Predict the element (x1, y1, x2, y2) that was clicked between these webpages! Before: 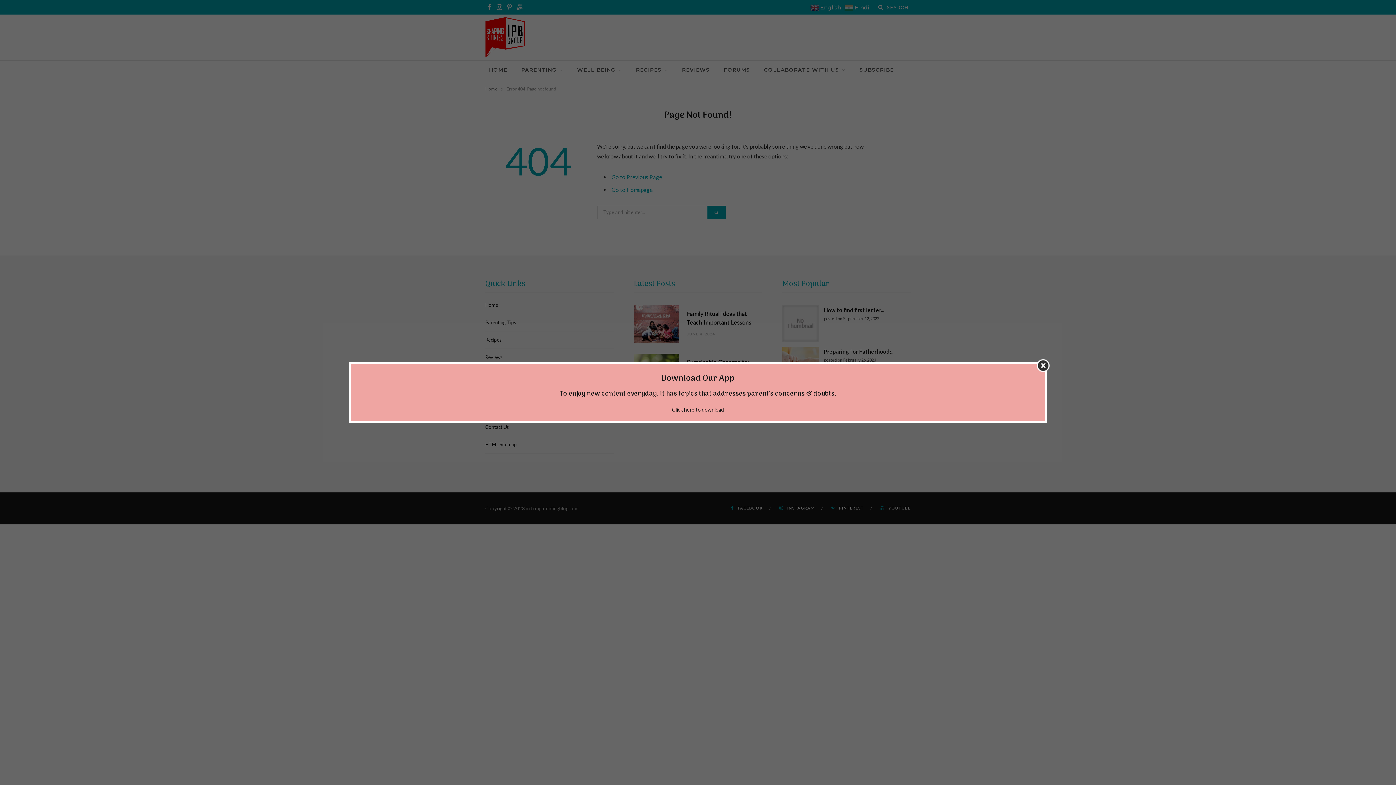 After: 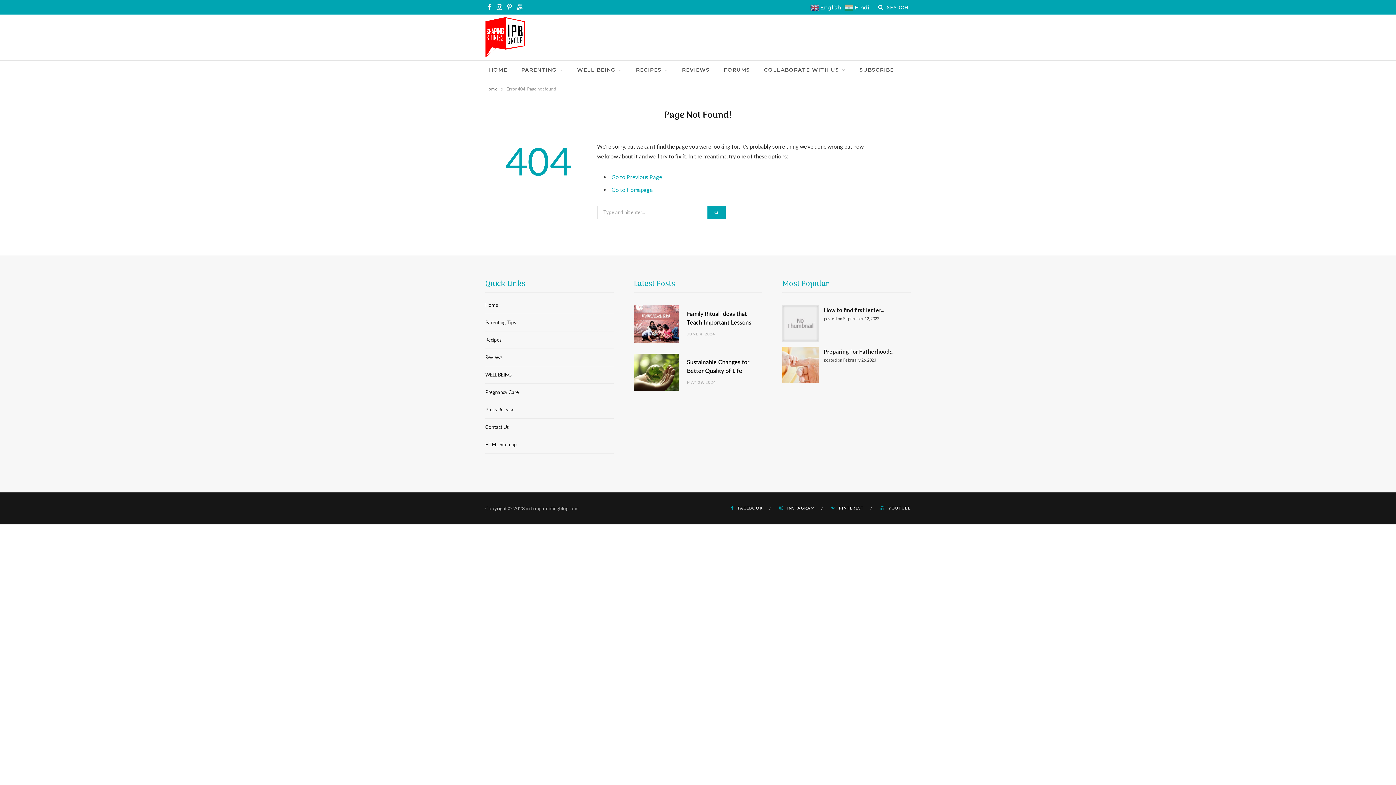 Action: bbox: (1037, 359, 1049, 372)